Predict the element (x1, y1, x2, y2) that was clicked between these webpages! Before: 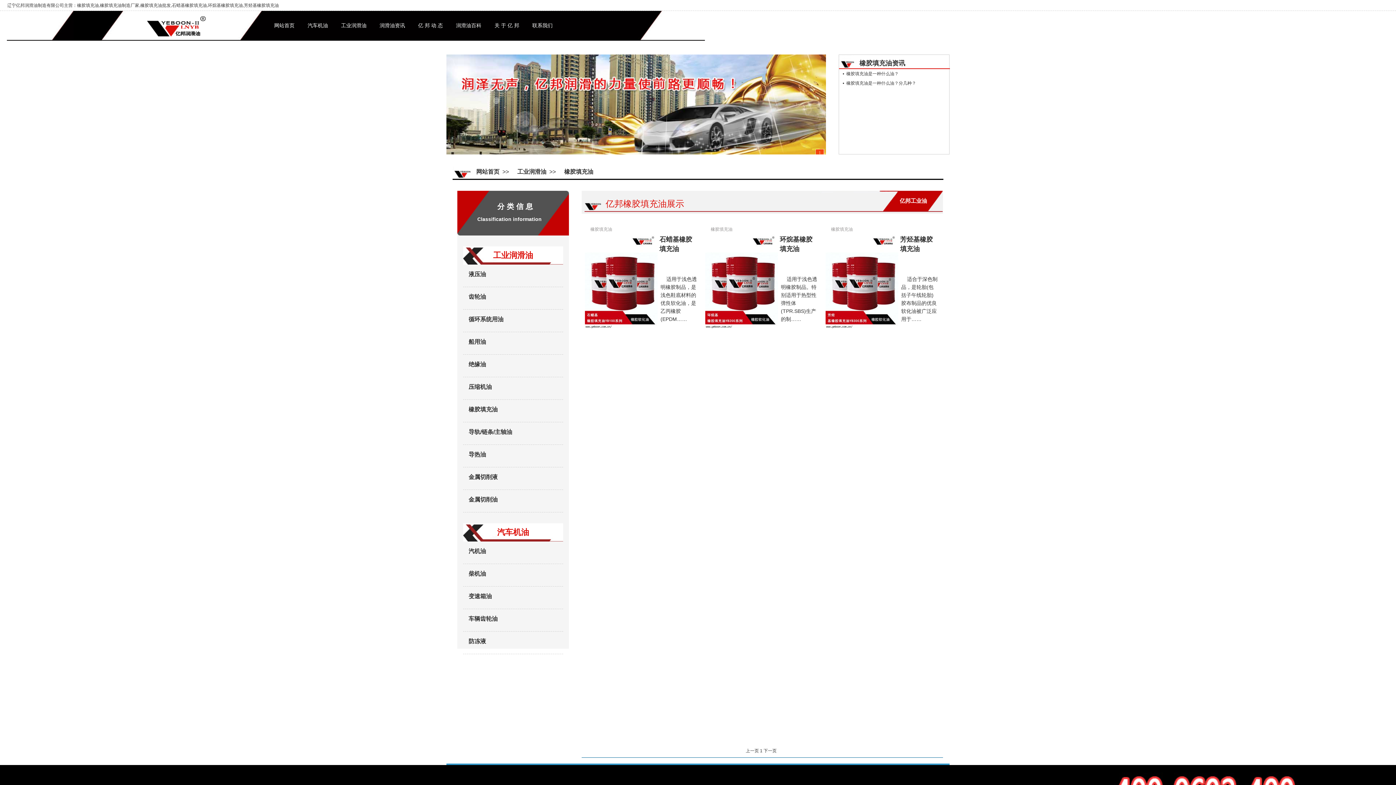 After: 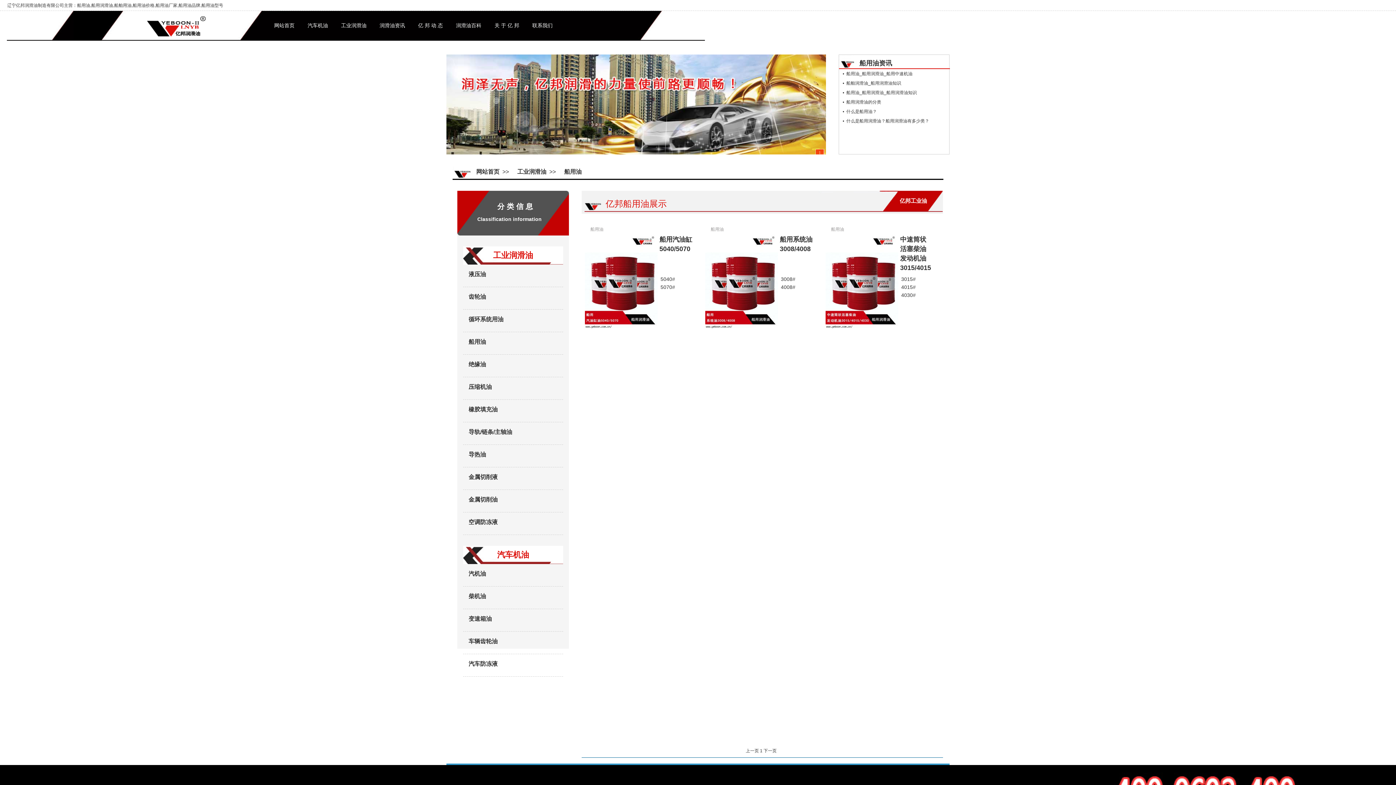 Action: label: 船用油 bbox: (468, 338, 486, 345)